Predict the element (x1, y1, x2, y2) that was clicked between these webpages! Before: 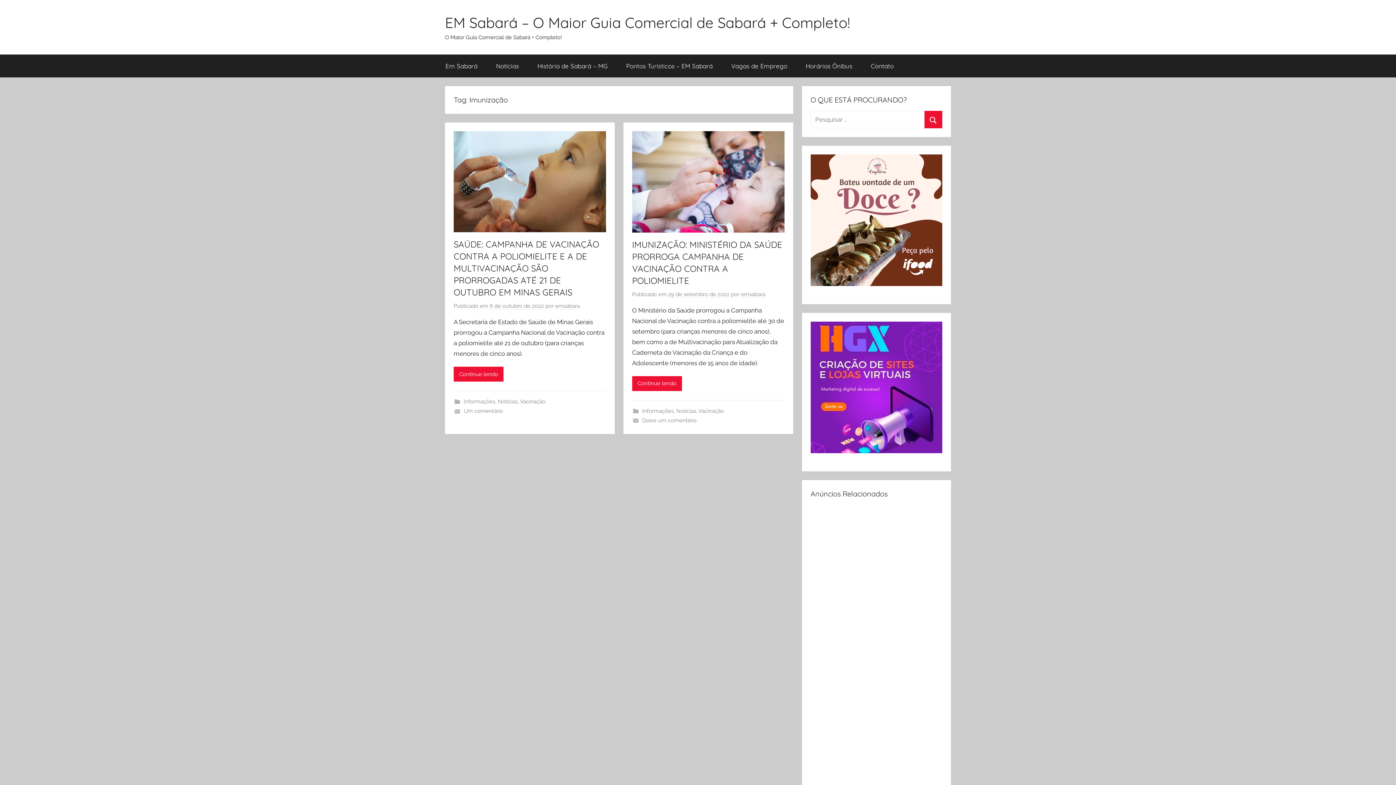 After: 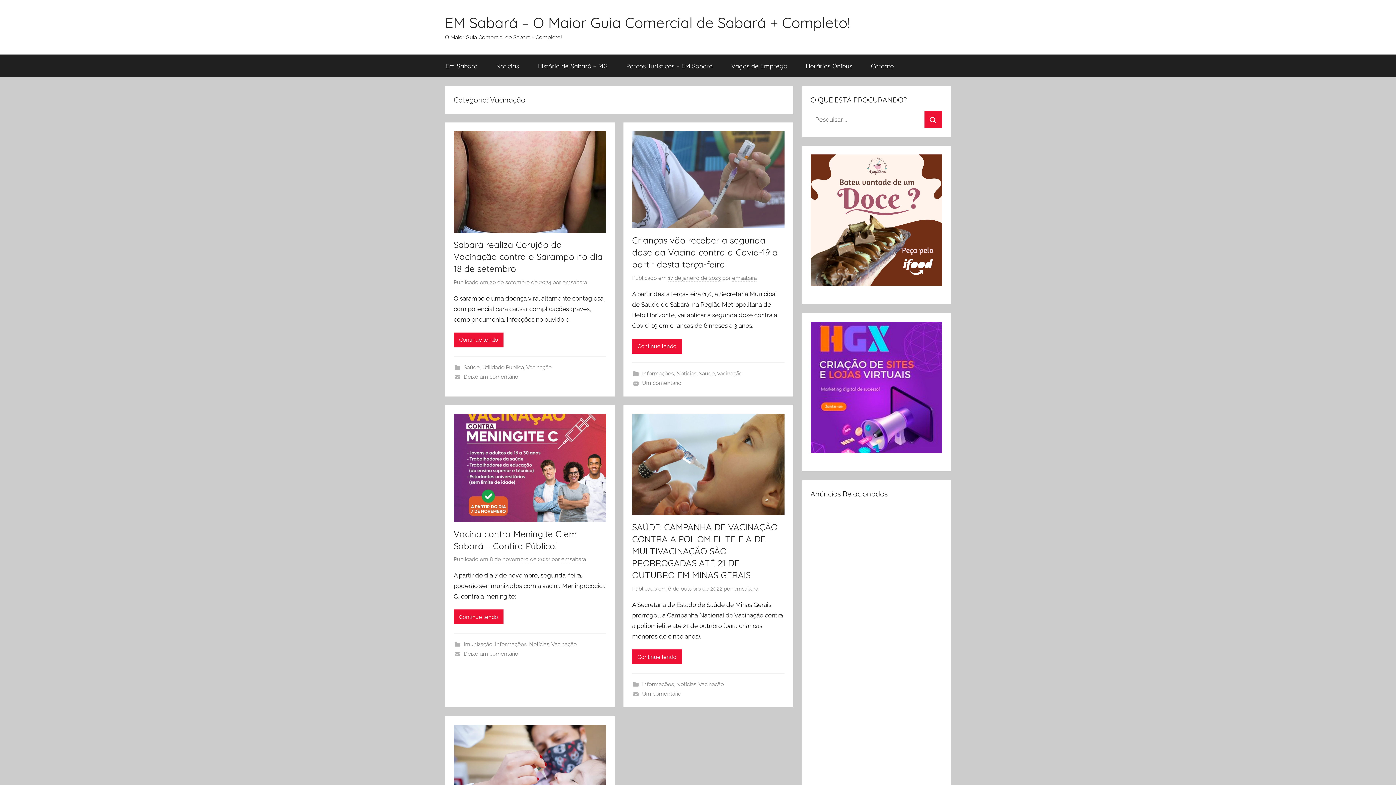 Action: label: Vacinação bbox: (520, 398, 545, 405)